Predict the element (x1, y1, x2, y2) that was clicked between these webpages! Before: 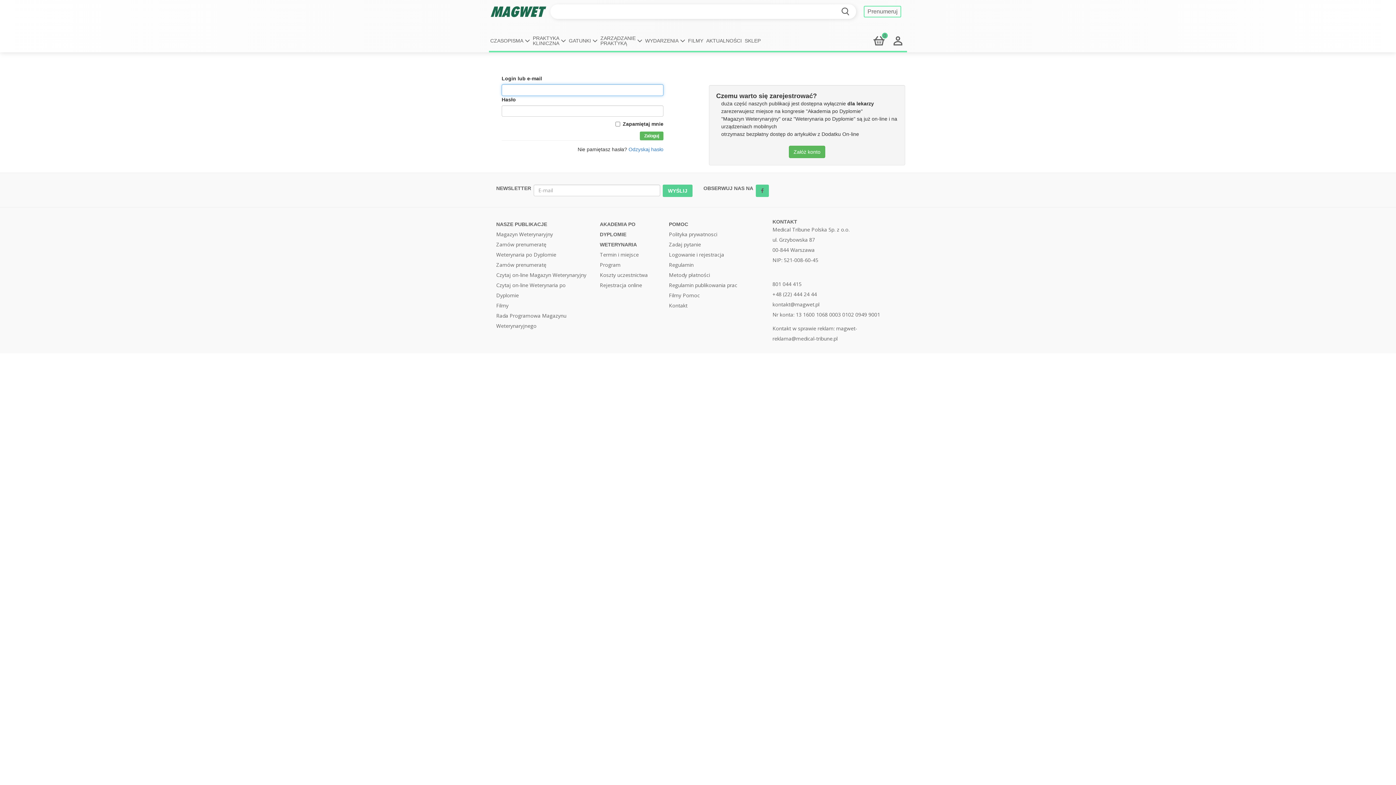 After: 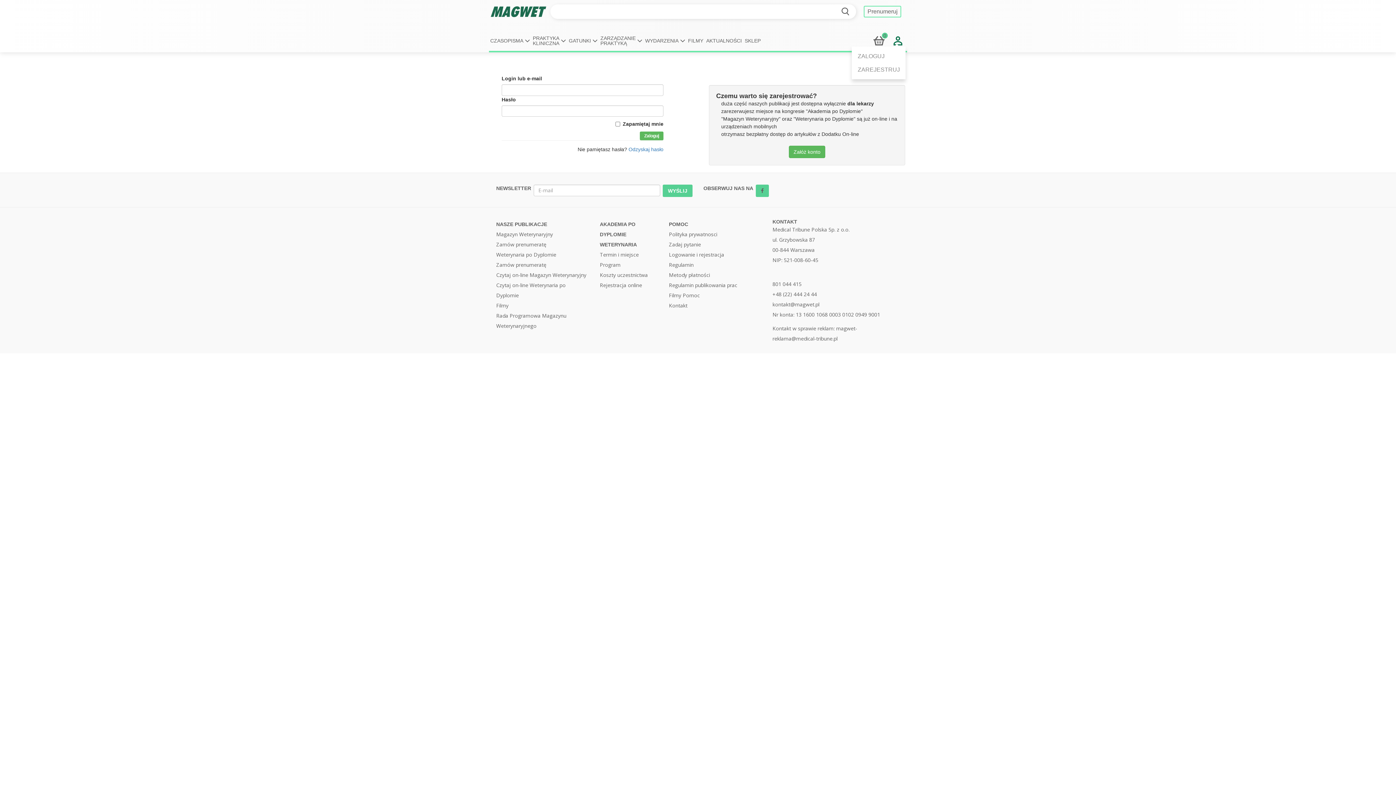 Action: bbox: (890, 34, 904, 46)